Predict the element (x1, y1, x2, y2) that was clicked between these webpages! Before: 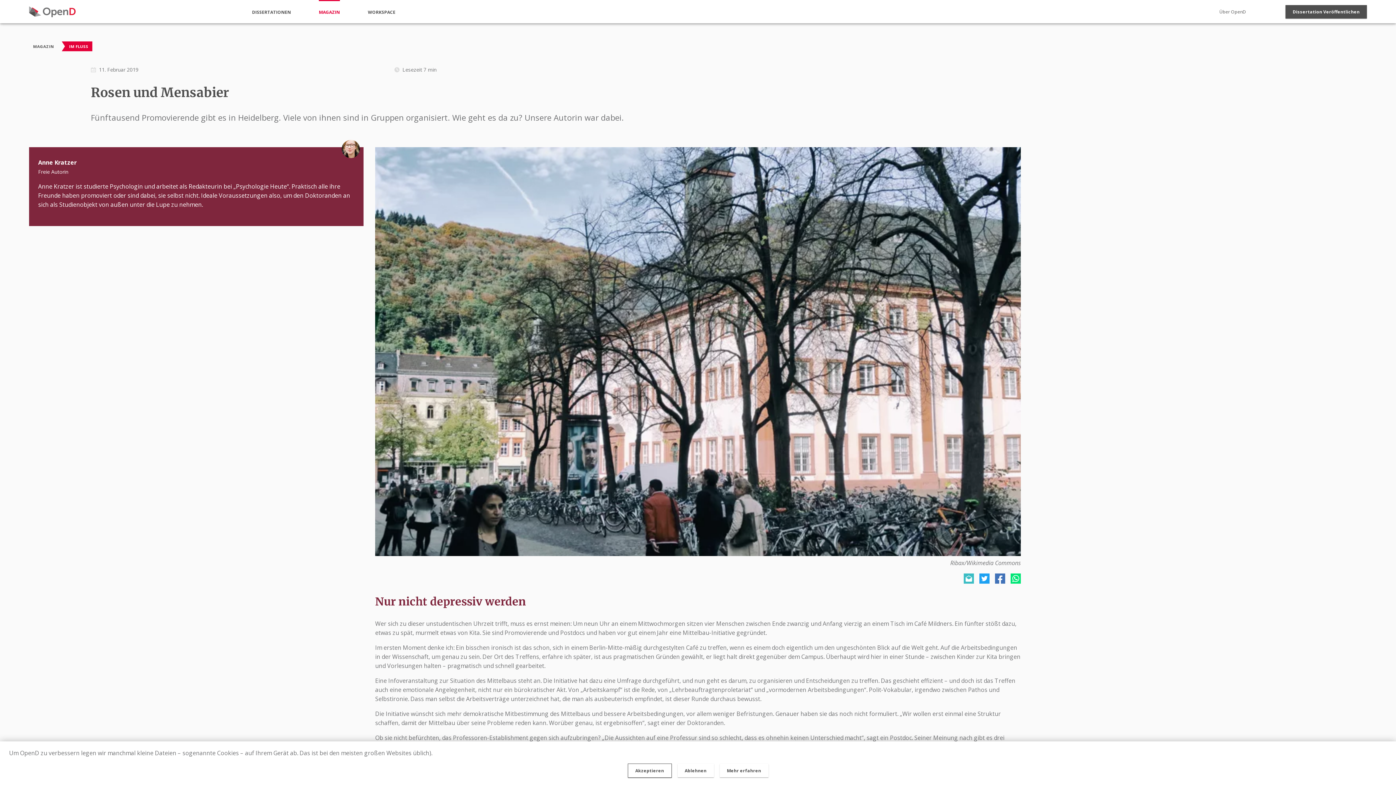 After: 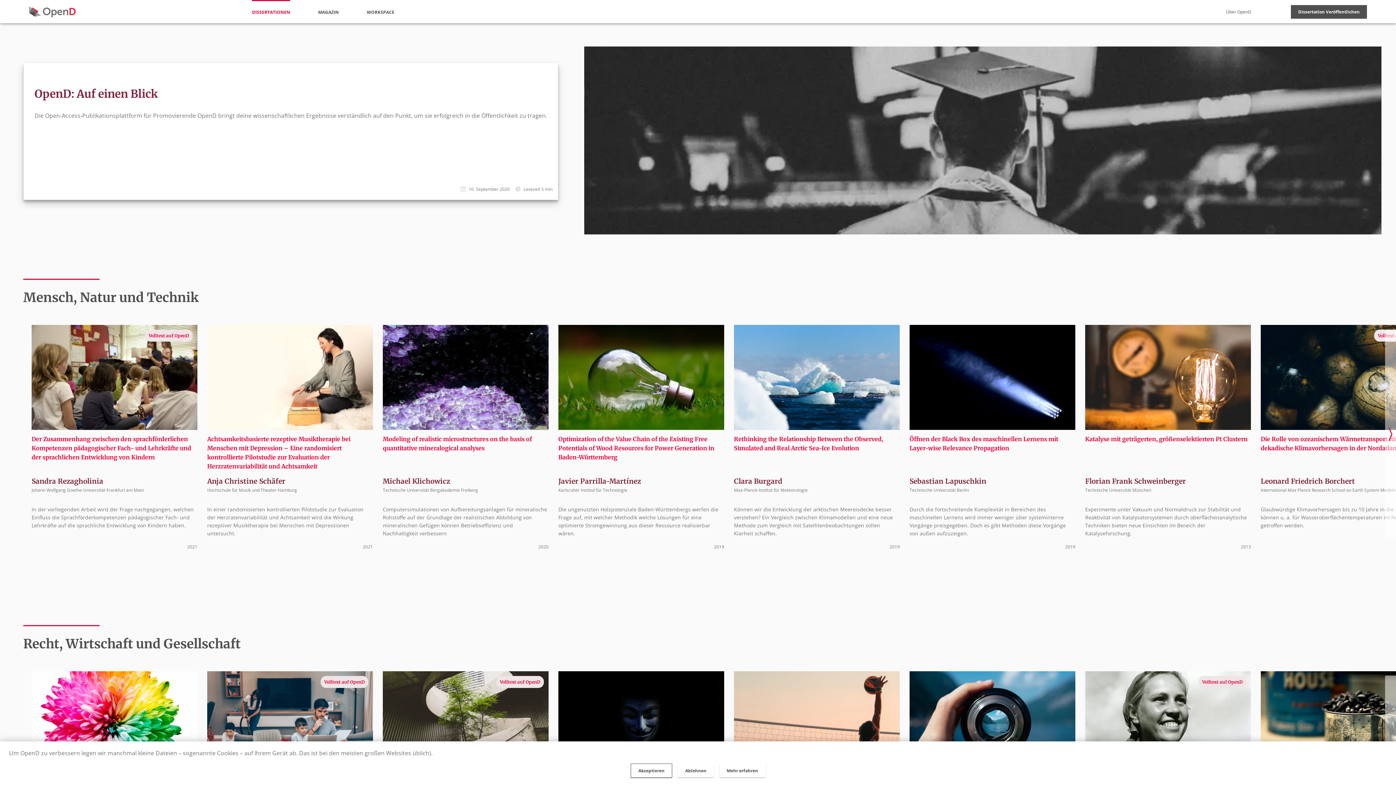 Action: bbox: (29, 41, 57, 51) label: MAGAZIN